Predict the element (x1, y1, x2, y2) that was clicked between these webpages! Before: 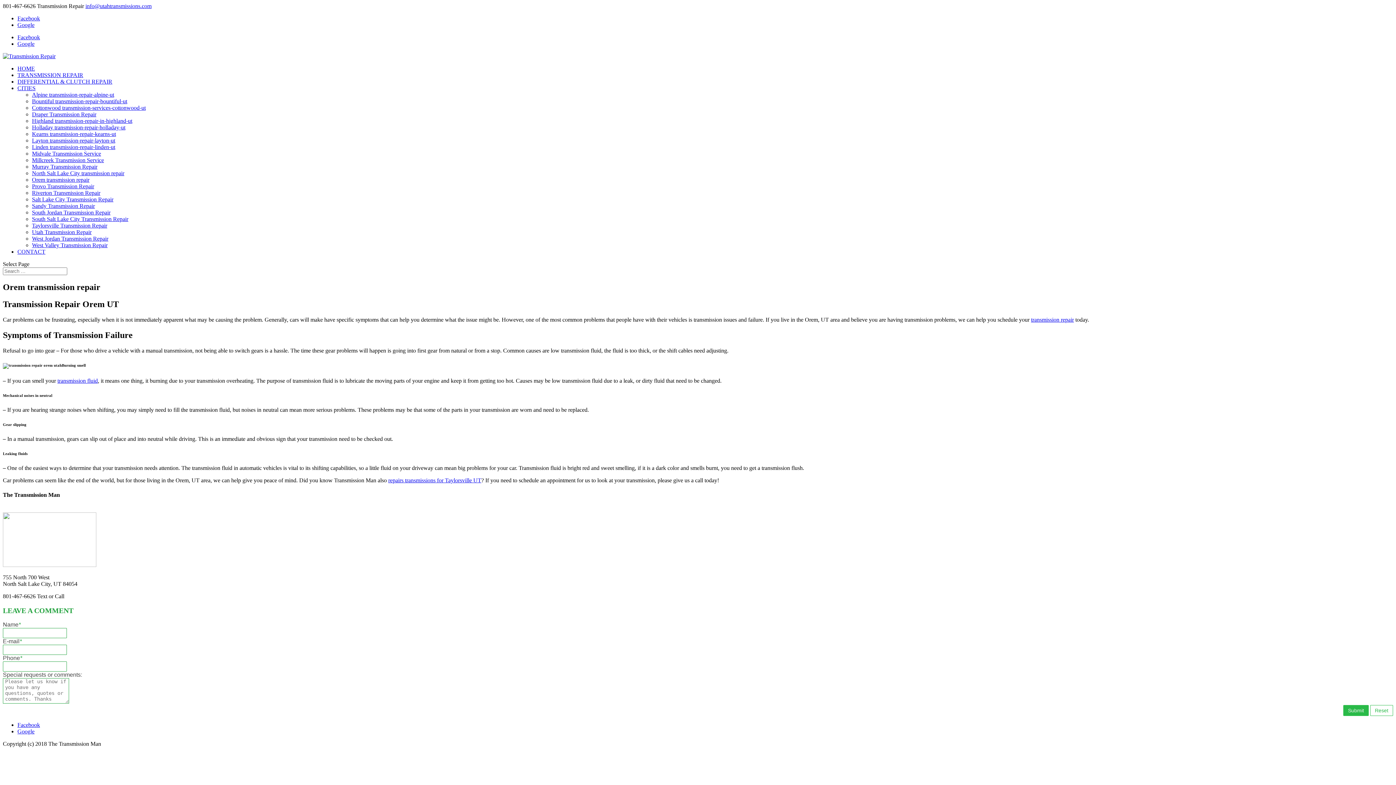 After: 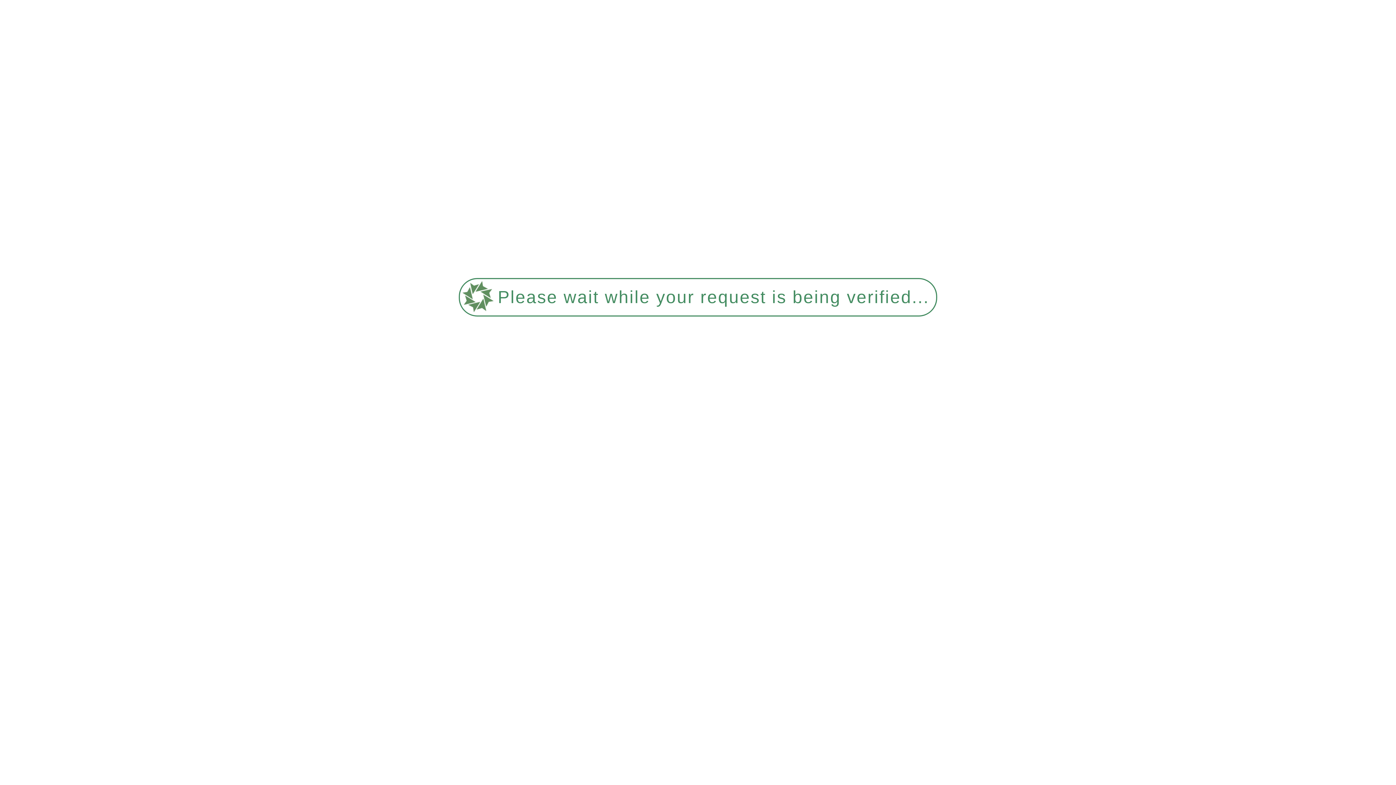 Action: bbox: (32, 222, 107, 228) label: Taylorsville Transmission Repair